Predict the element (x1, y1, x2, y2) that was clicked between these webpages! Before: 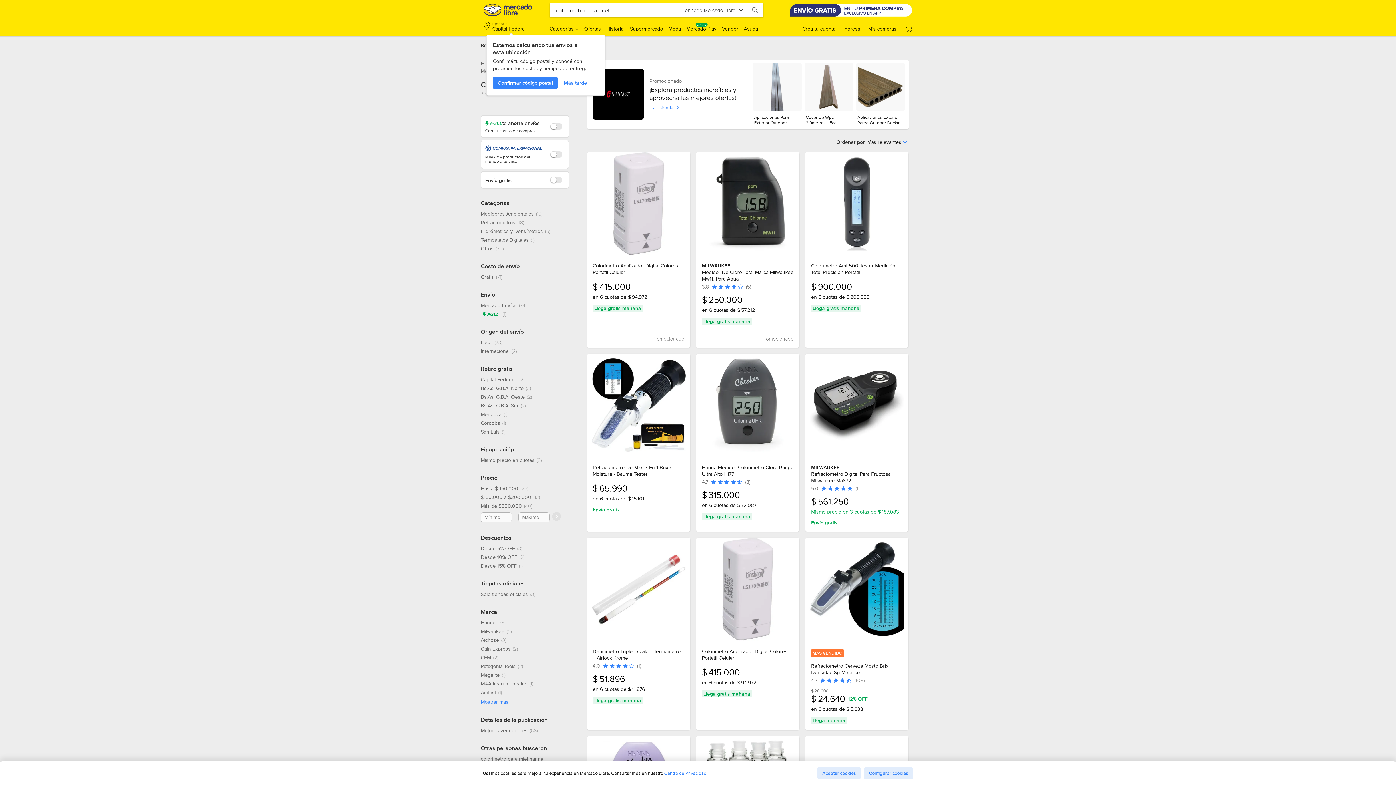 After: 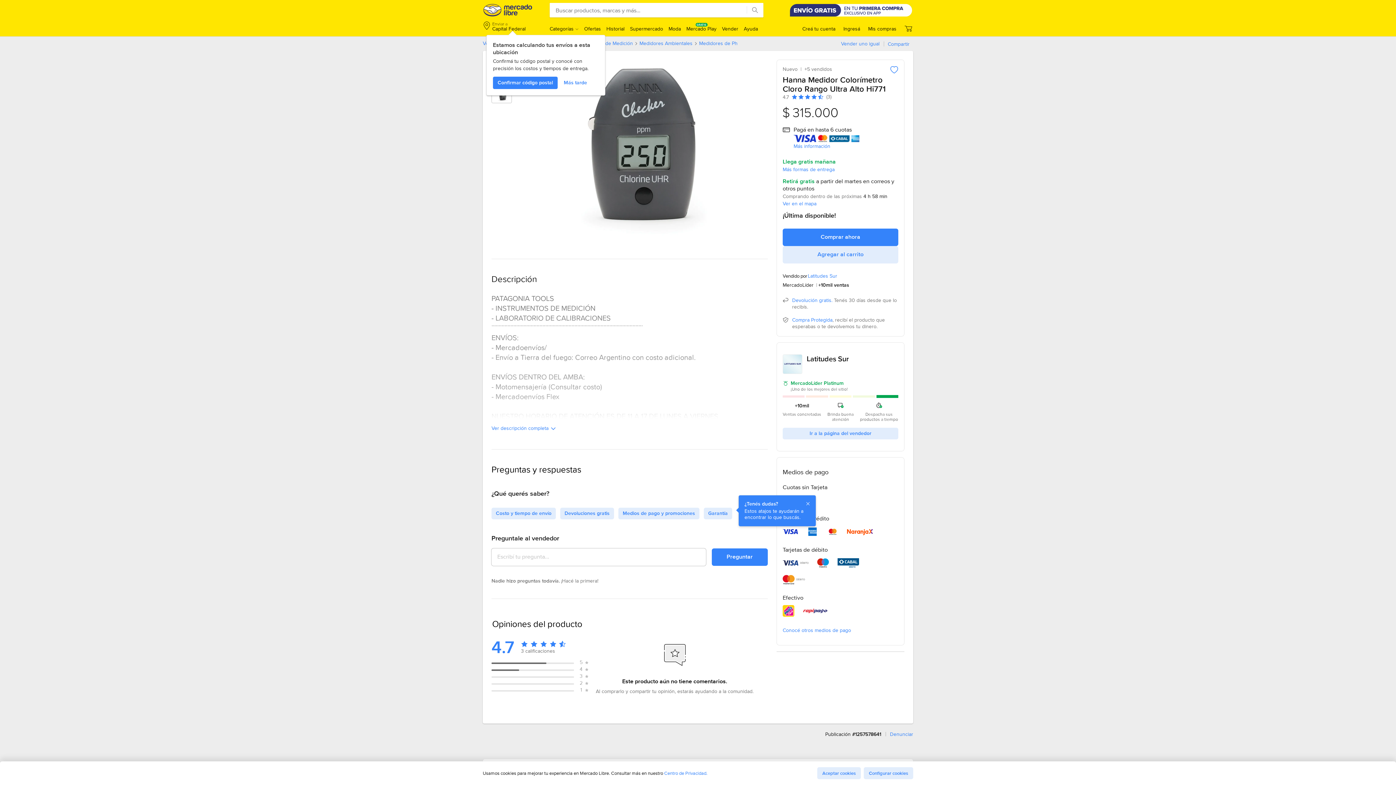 Action: bbox: (702, 464, 793, 477) label: Hanna Medidor Colorímetro Cloro Rango Ultra Alto Hi771